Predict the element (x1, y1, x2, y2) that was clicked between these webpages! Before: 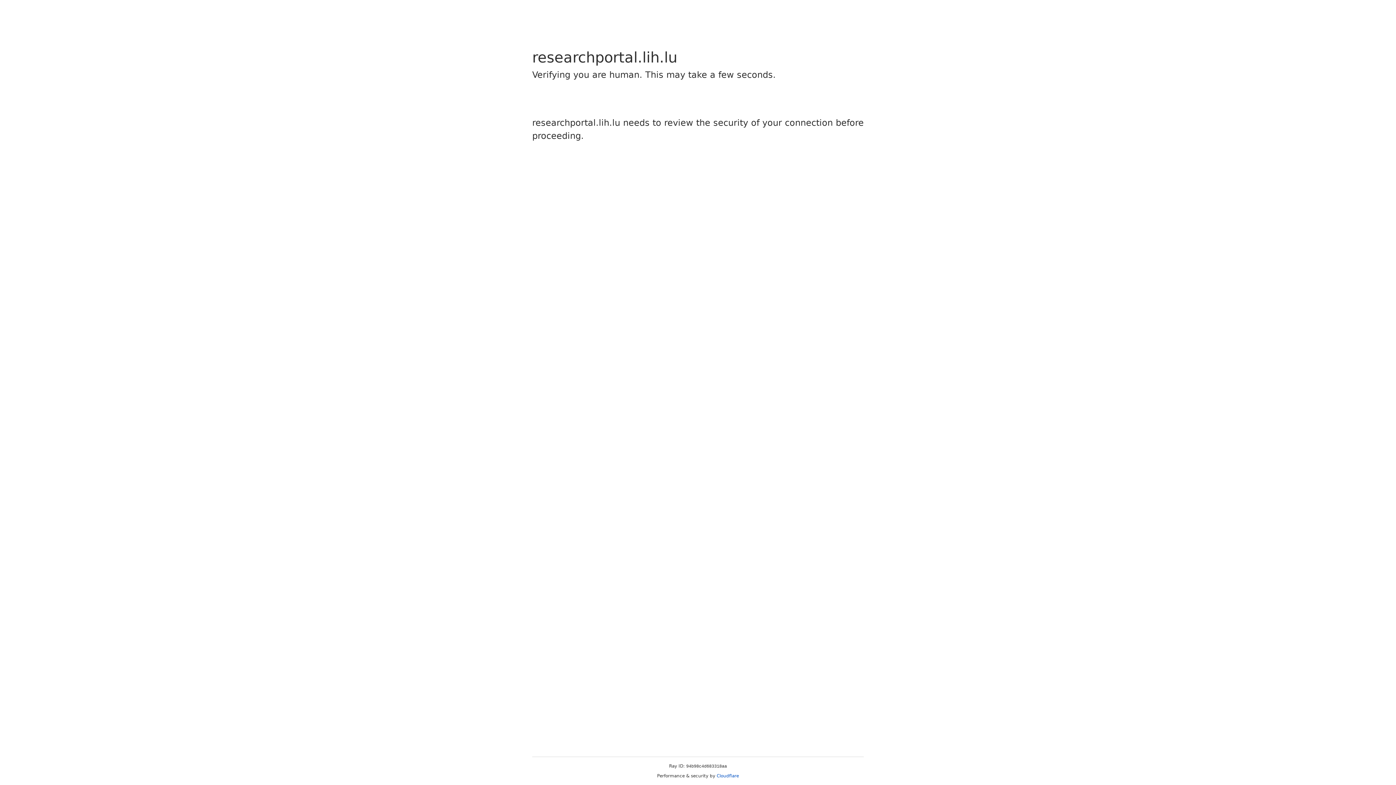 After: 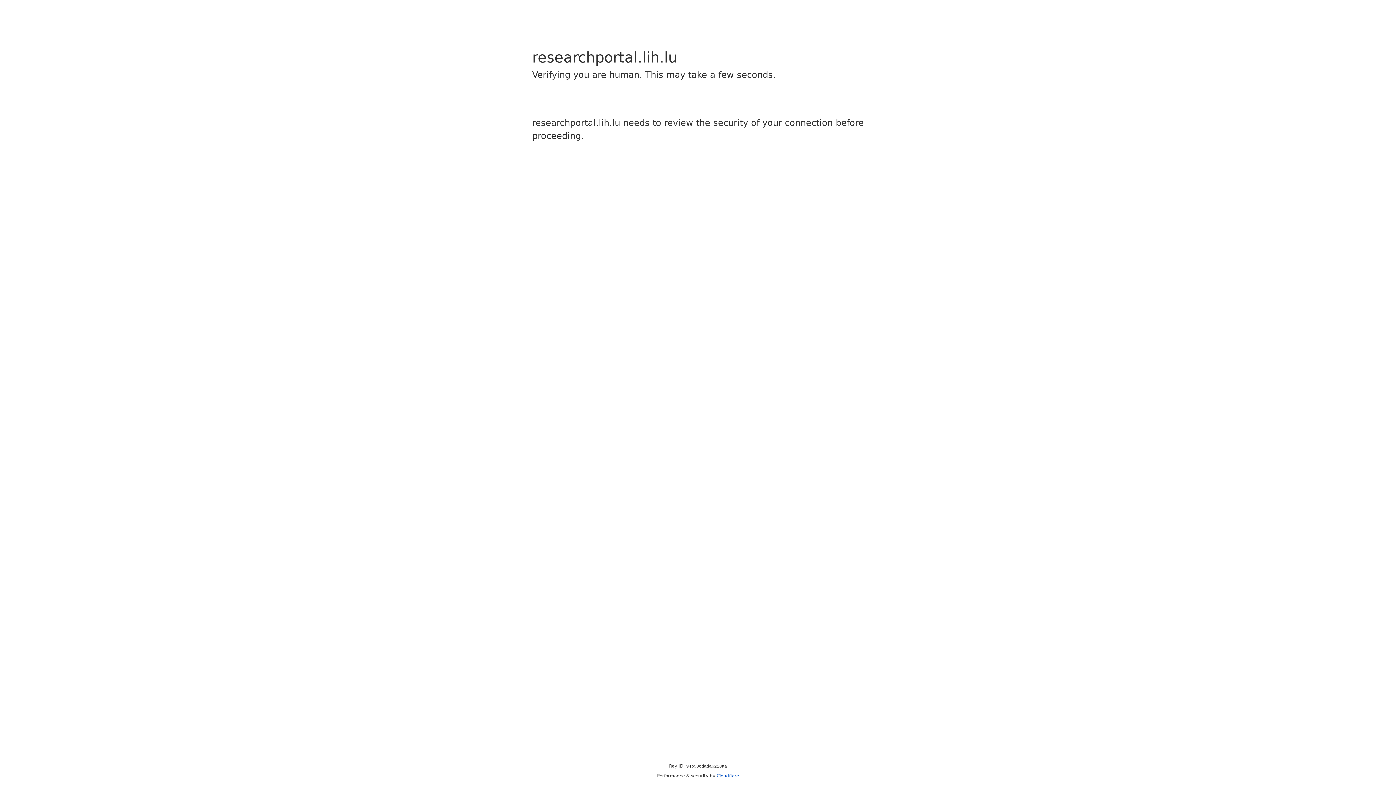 Action: bbox: (716, 773, 739, 778) label: Cloudflare